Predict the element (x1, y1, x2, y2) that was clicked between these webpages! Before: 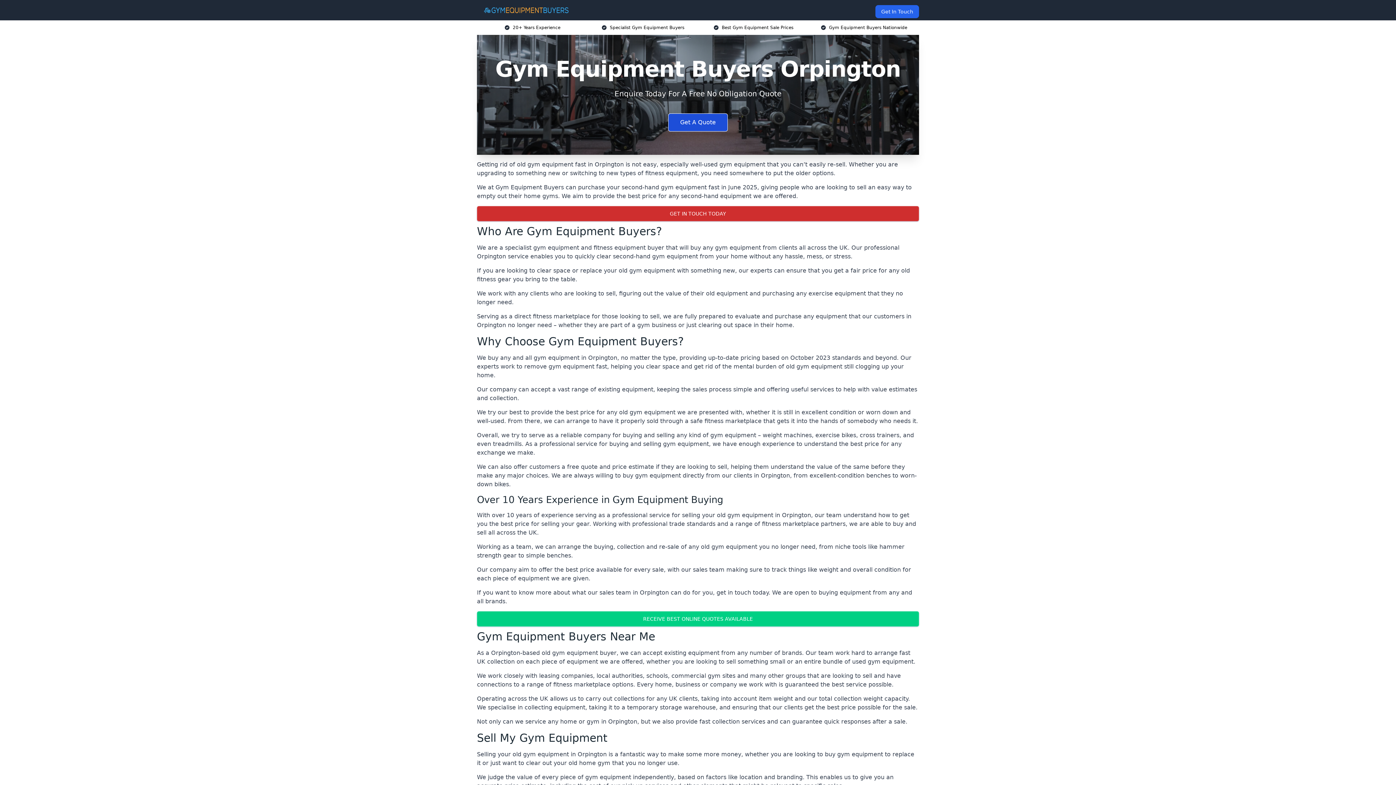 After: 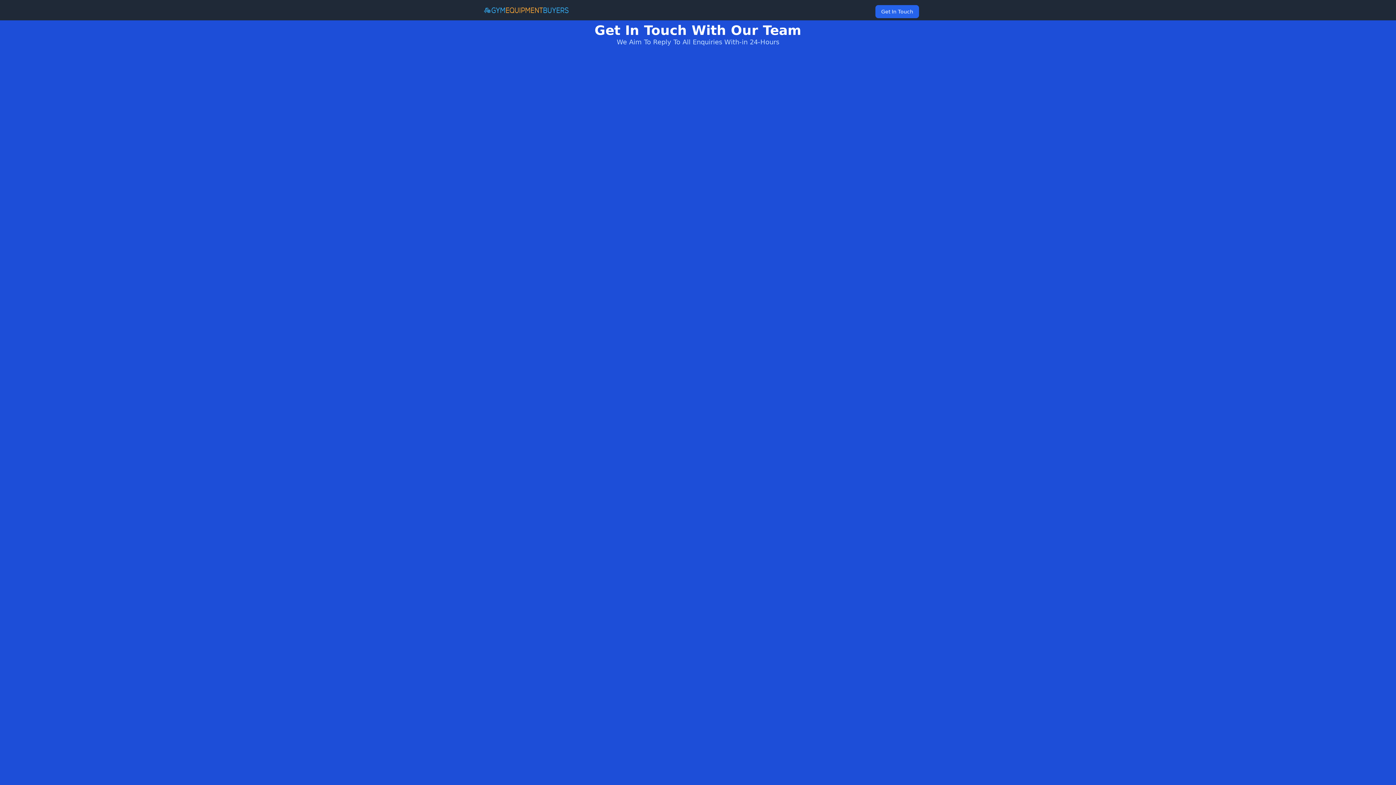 Action: label: Get A Quote bbox: (668, 113, 728, 131)